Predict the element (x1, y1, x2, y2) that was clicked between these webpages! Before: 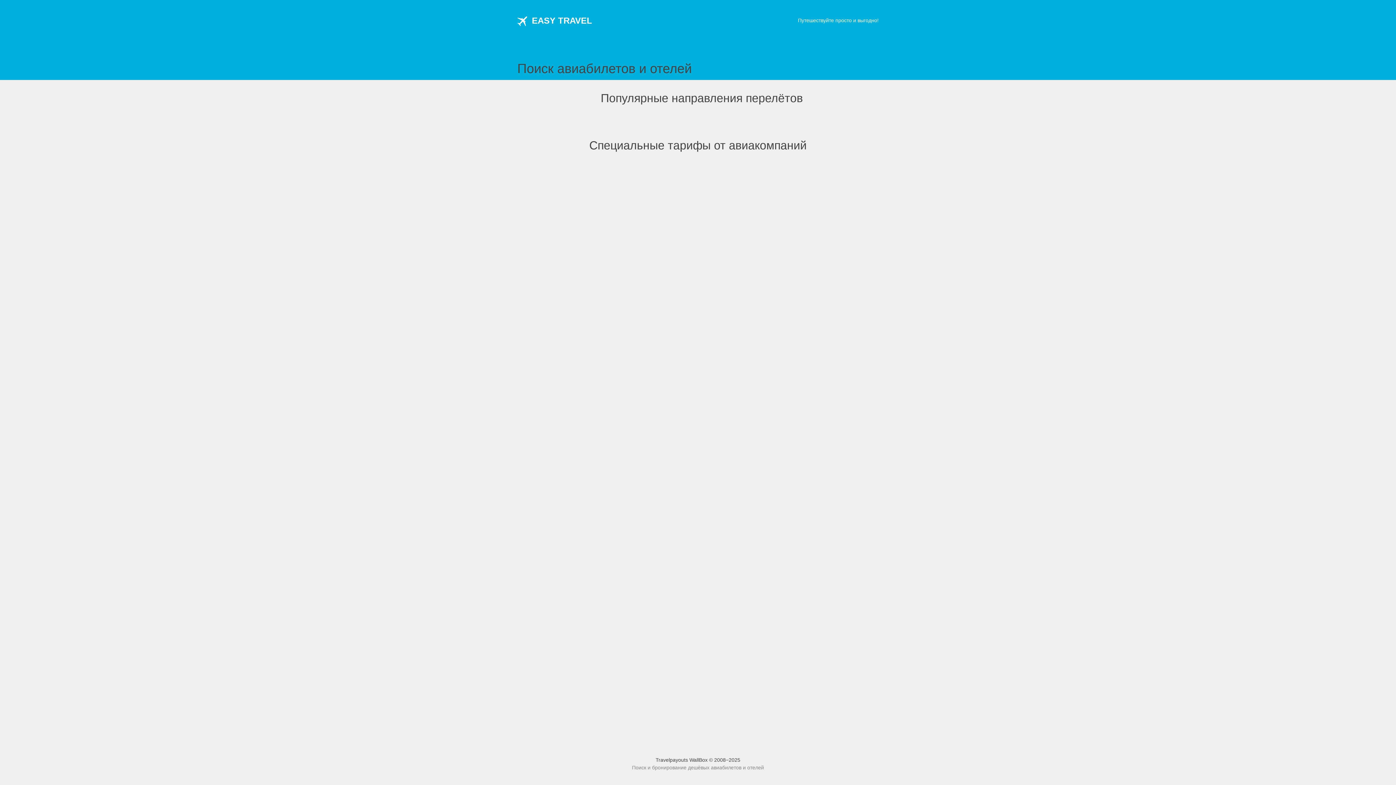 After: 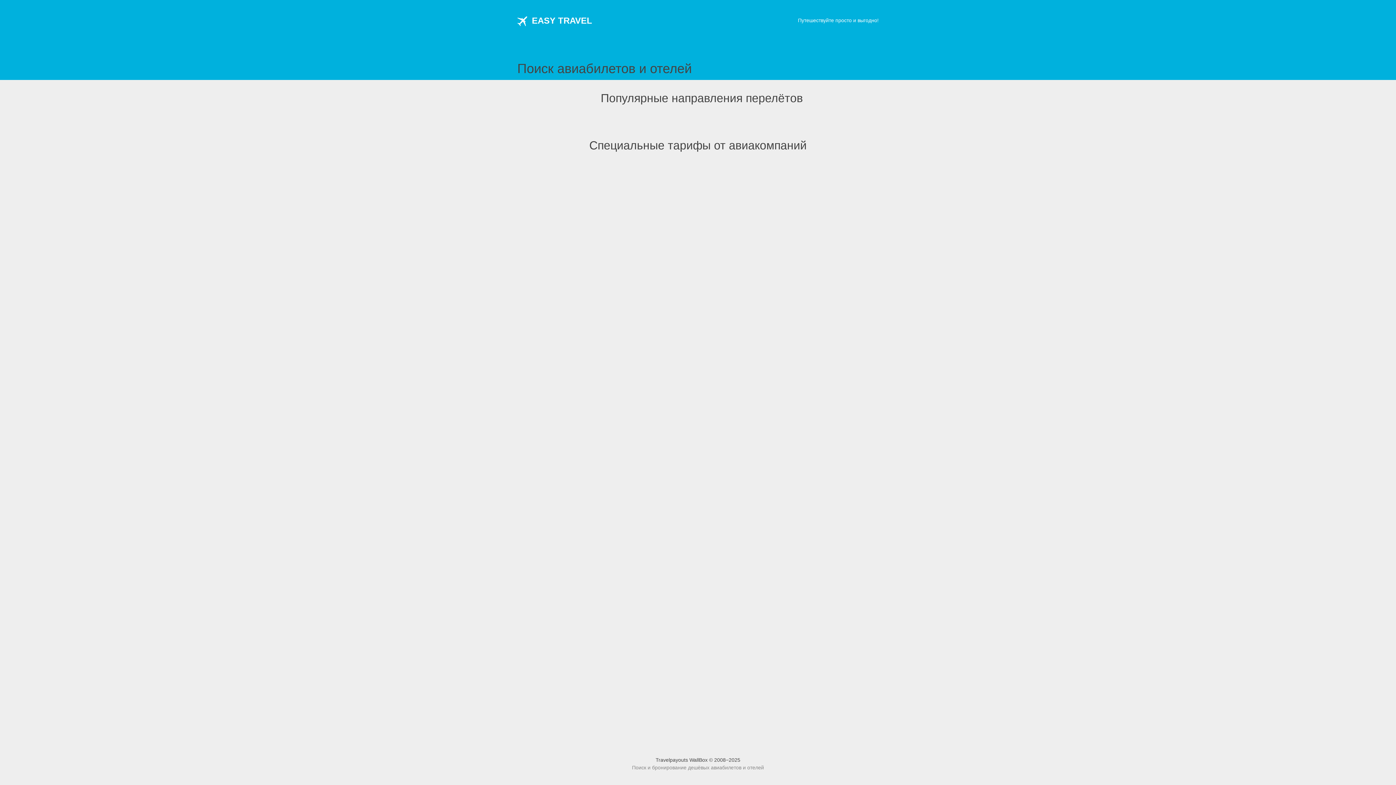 Action: label: EASY TRAVEL bbox: (517, 20, 592, 24)